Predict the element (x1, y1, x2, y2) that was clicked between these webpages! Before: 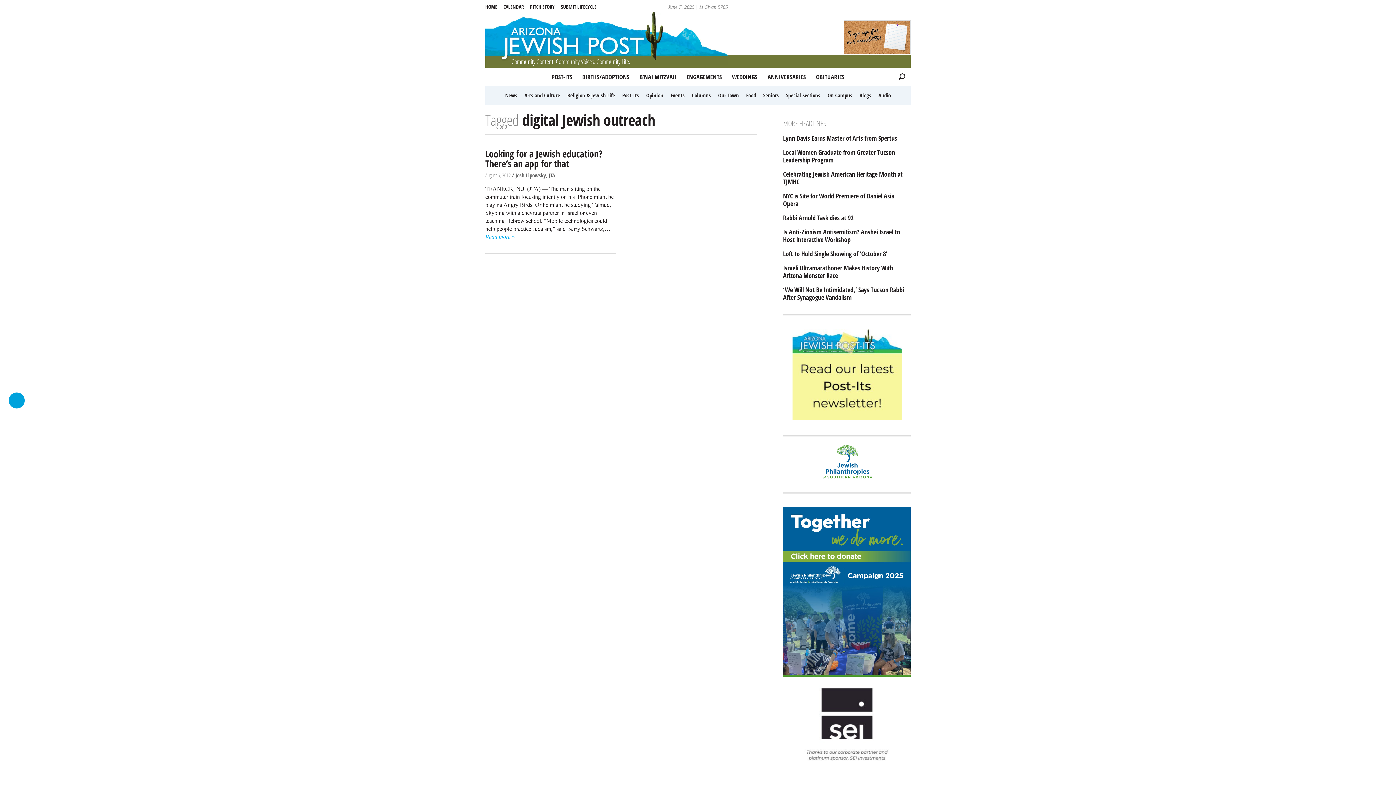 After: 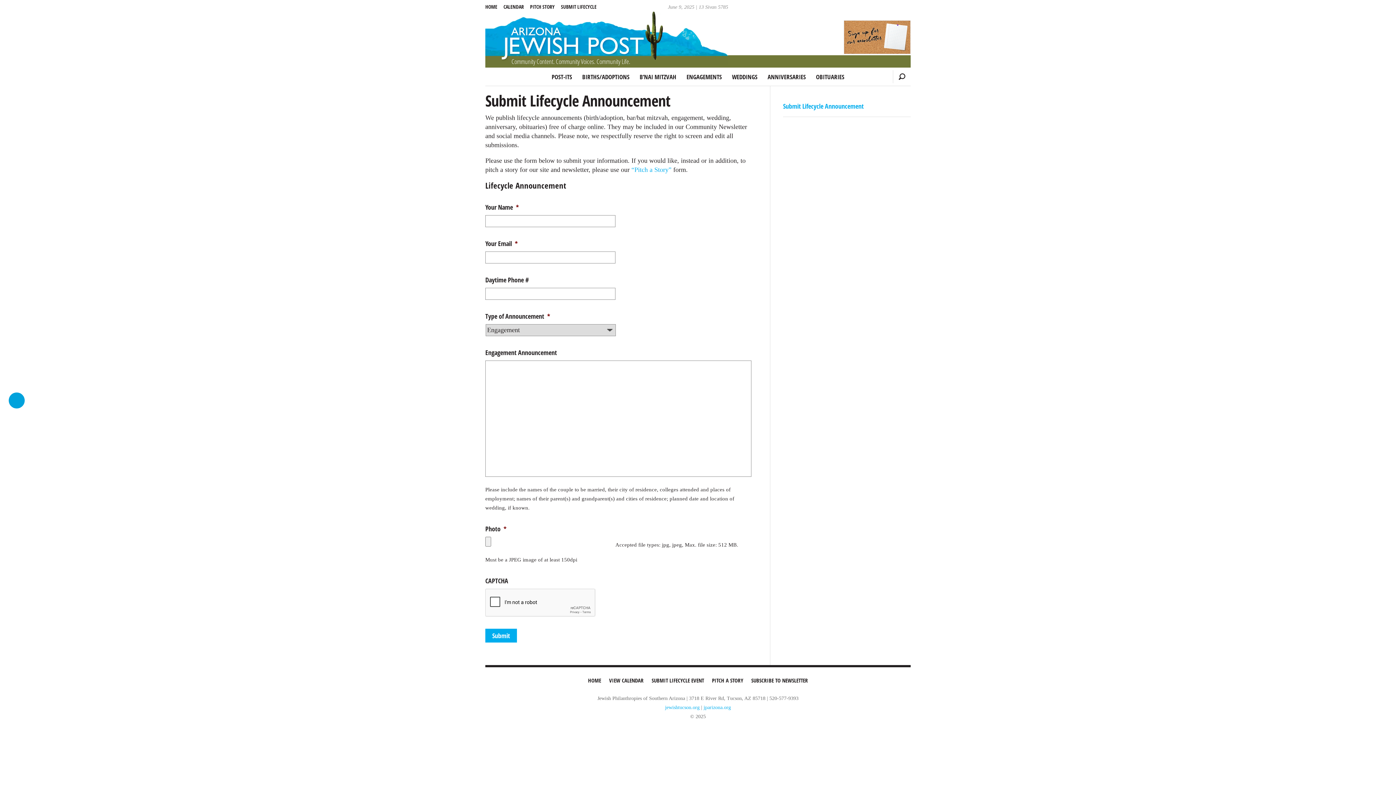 Action: label: SUBMIT LIFECYCLE bbox: (561, 0, 601, 13)